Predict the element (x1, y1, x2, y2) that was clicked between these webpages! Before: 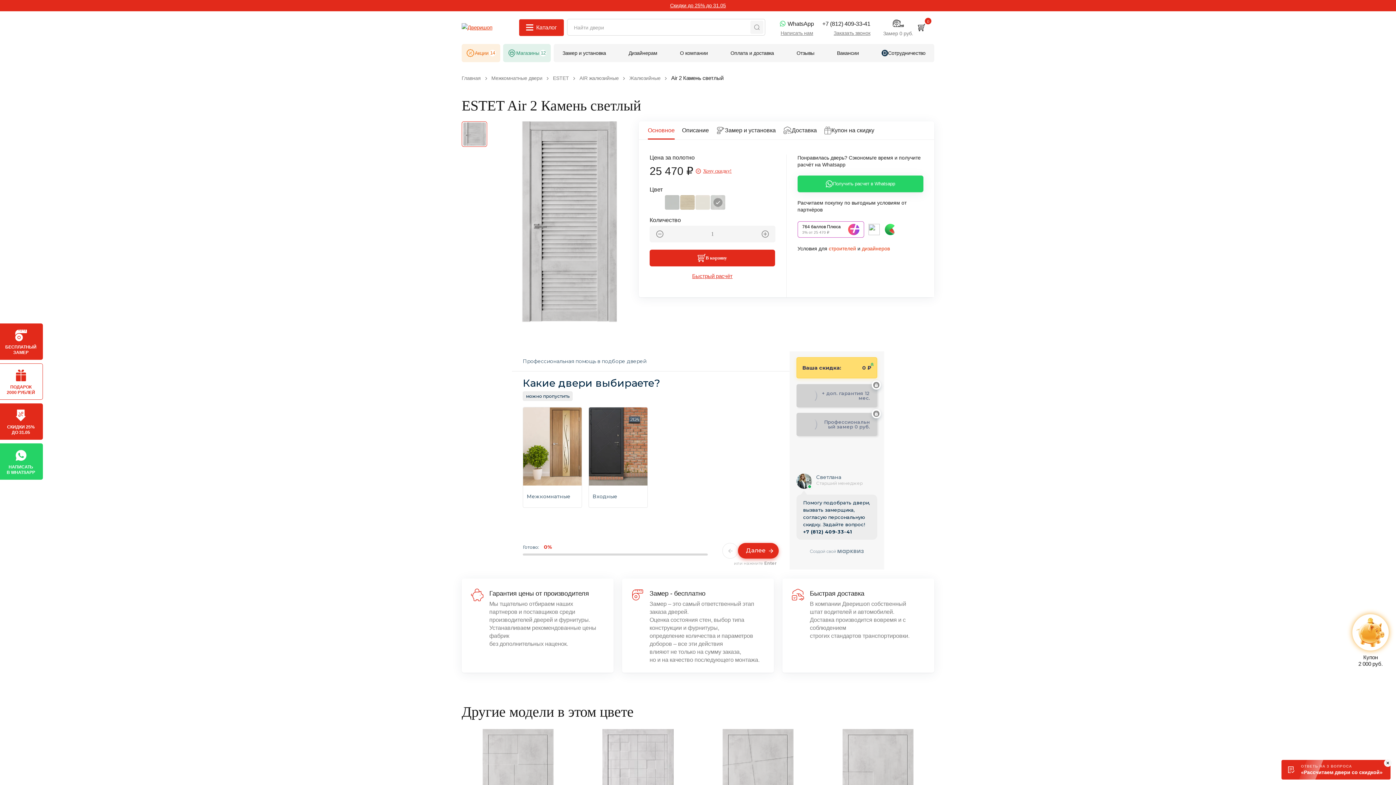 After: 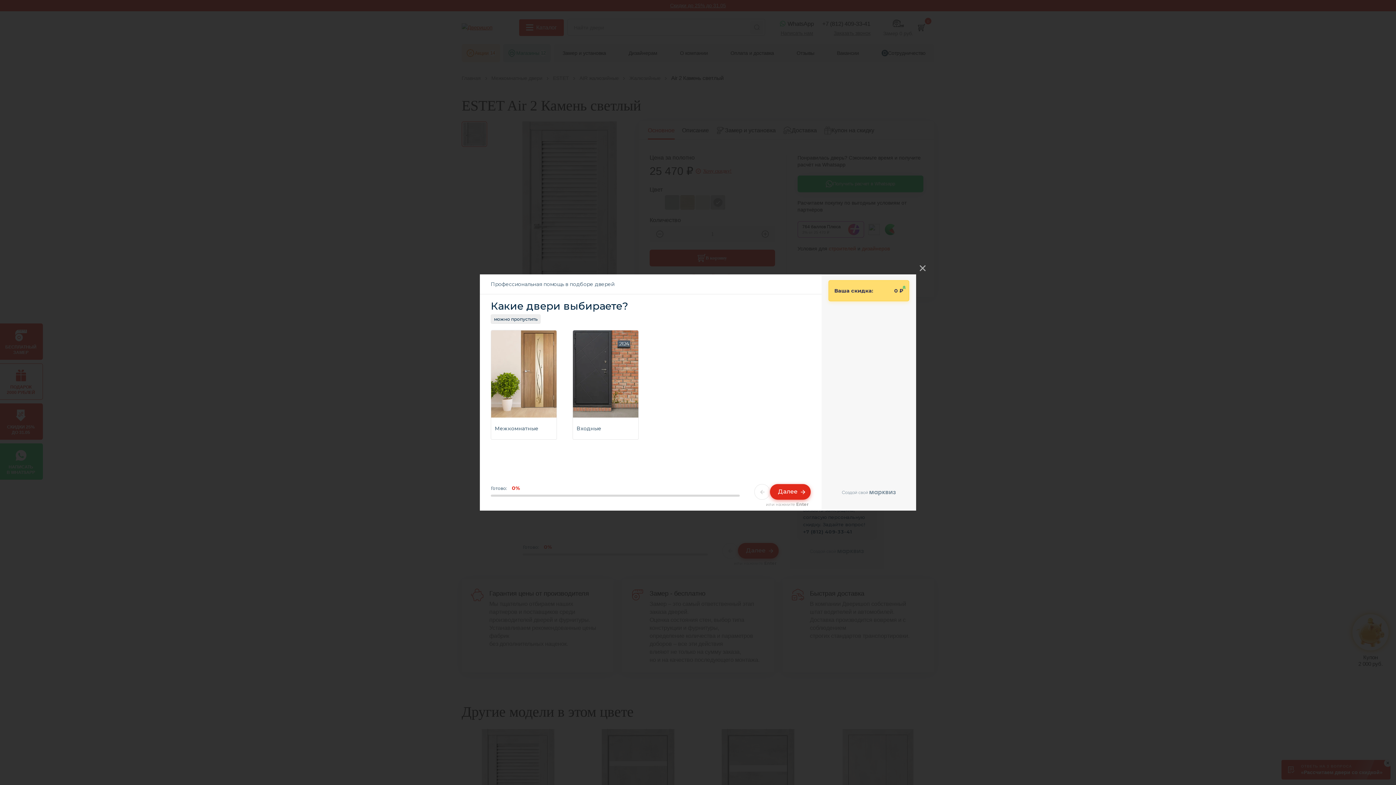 Action: label: ОТВЕТЬ НА 3 ВОПРОСА
«Рассчитаем двери со скидкой» bbox: (1281, 760, 1390, 780)